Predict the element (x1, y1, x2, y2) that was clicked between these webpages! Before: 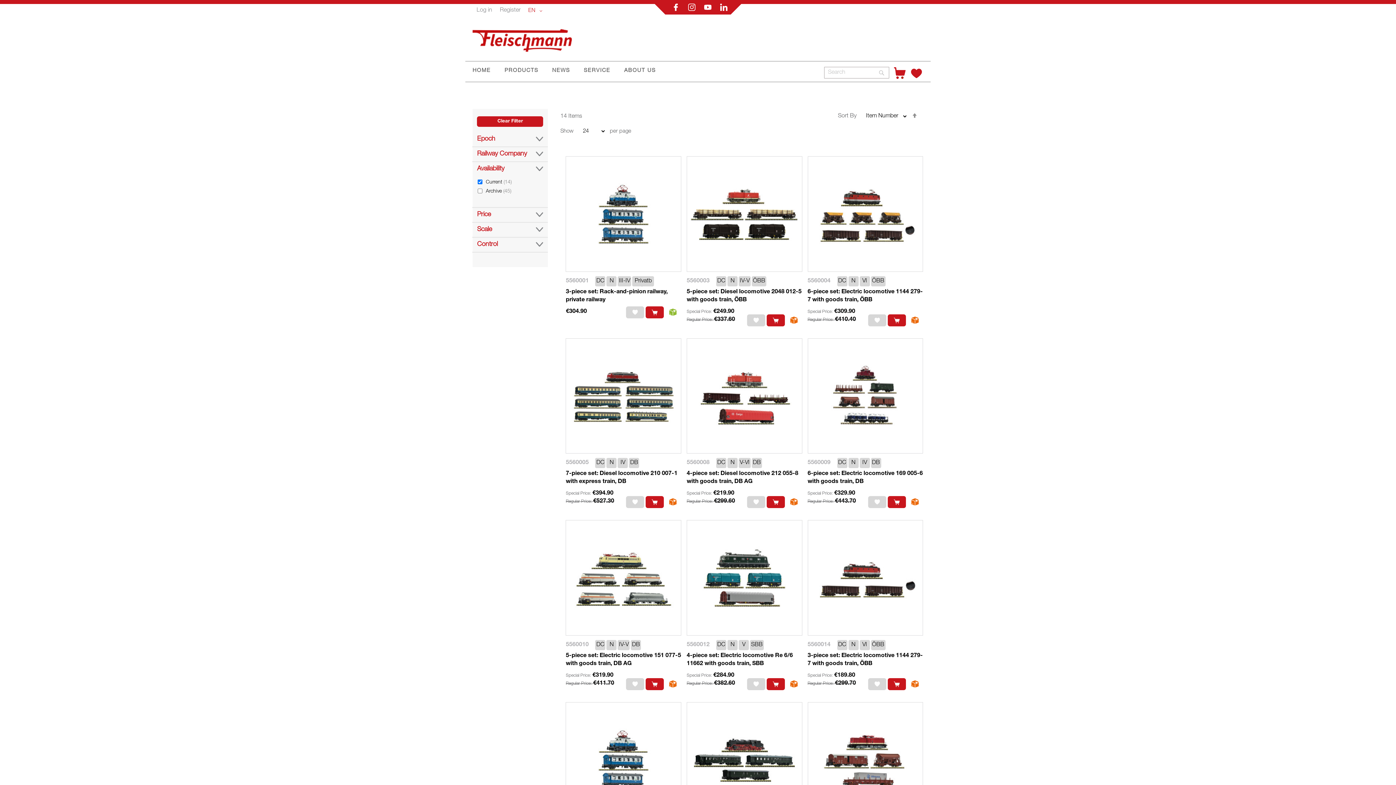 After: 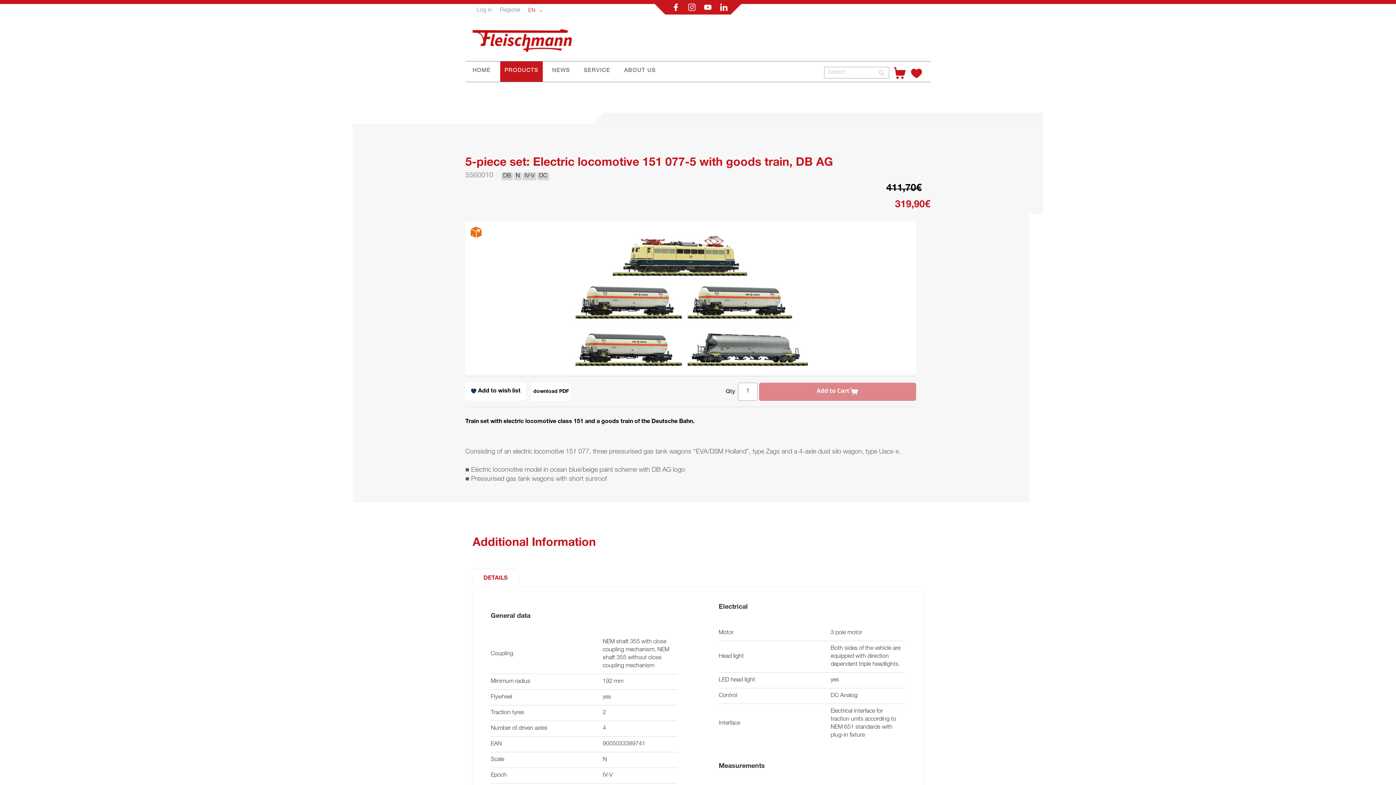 Action: bbox: (565, 631, 681, 637)